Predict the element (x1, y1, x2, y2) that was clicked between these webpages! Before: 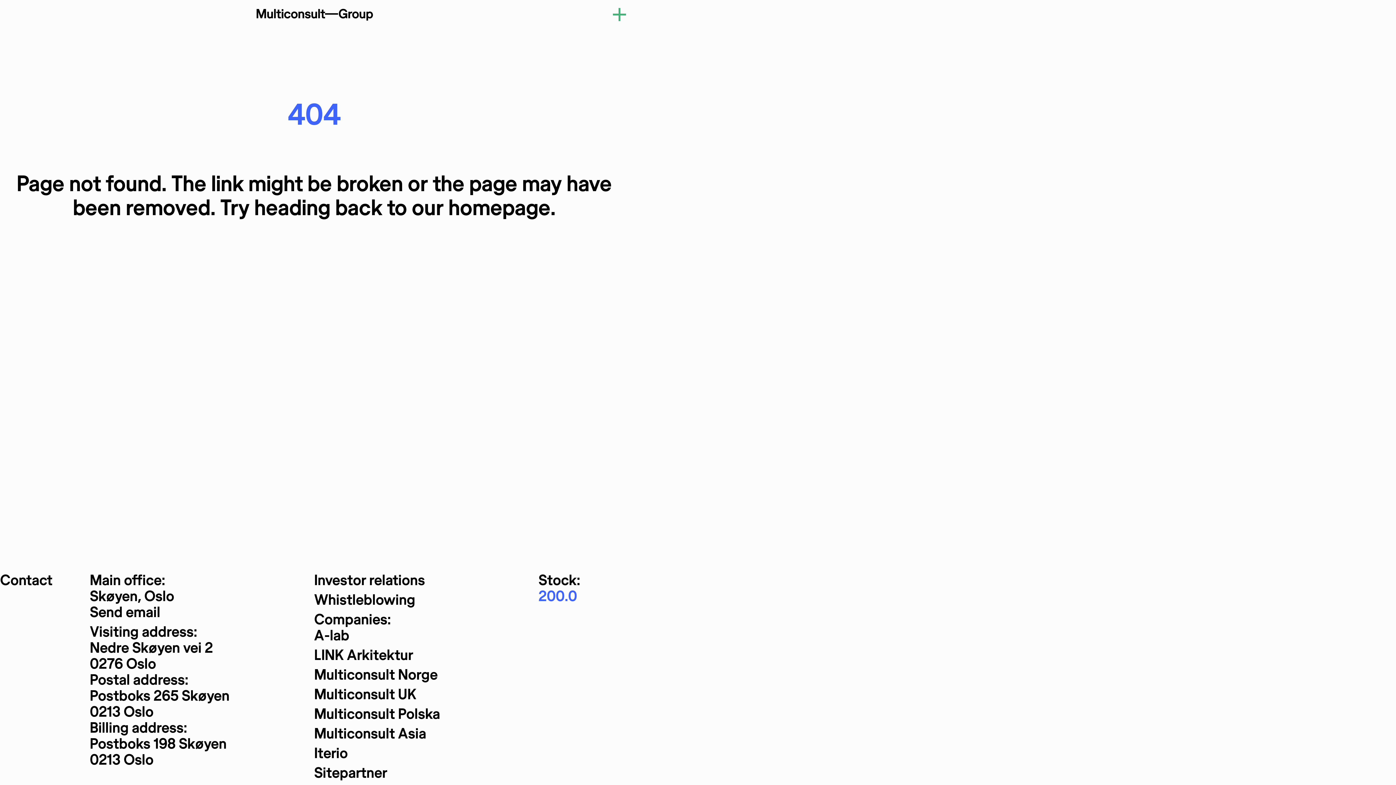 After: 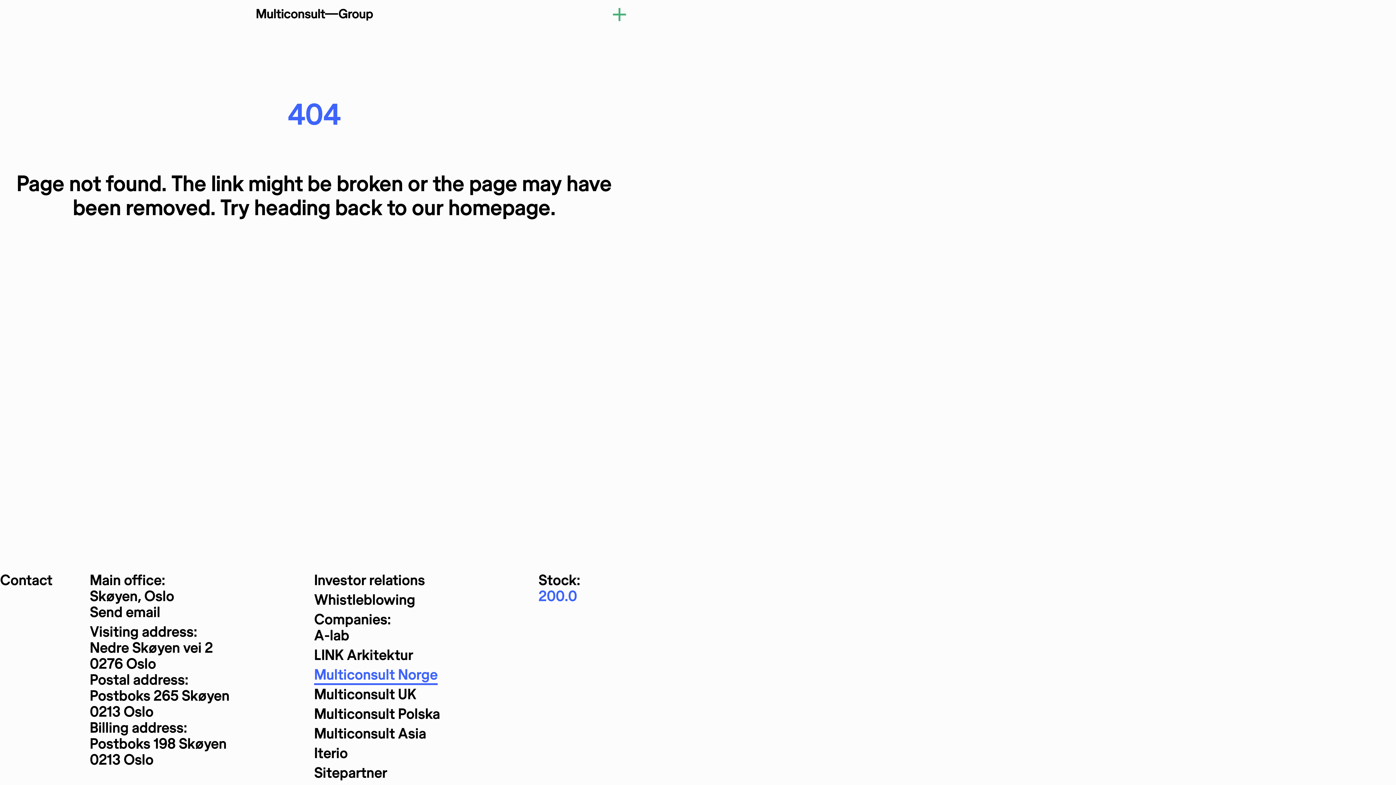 Action: bbox: (314, 667, 437, 685) label: Multiconsult Norge